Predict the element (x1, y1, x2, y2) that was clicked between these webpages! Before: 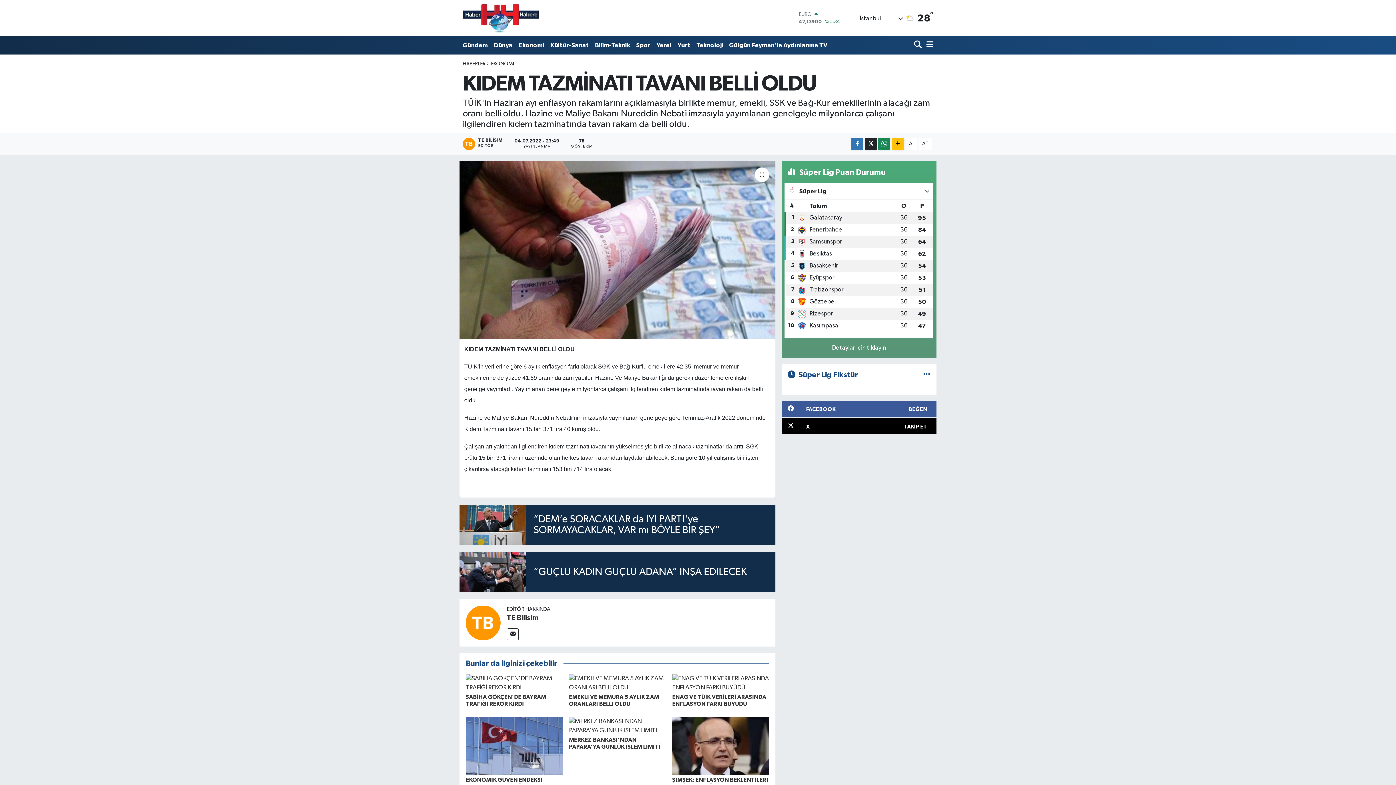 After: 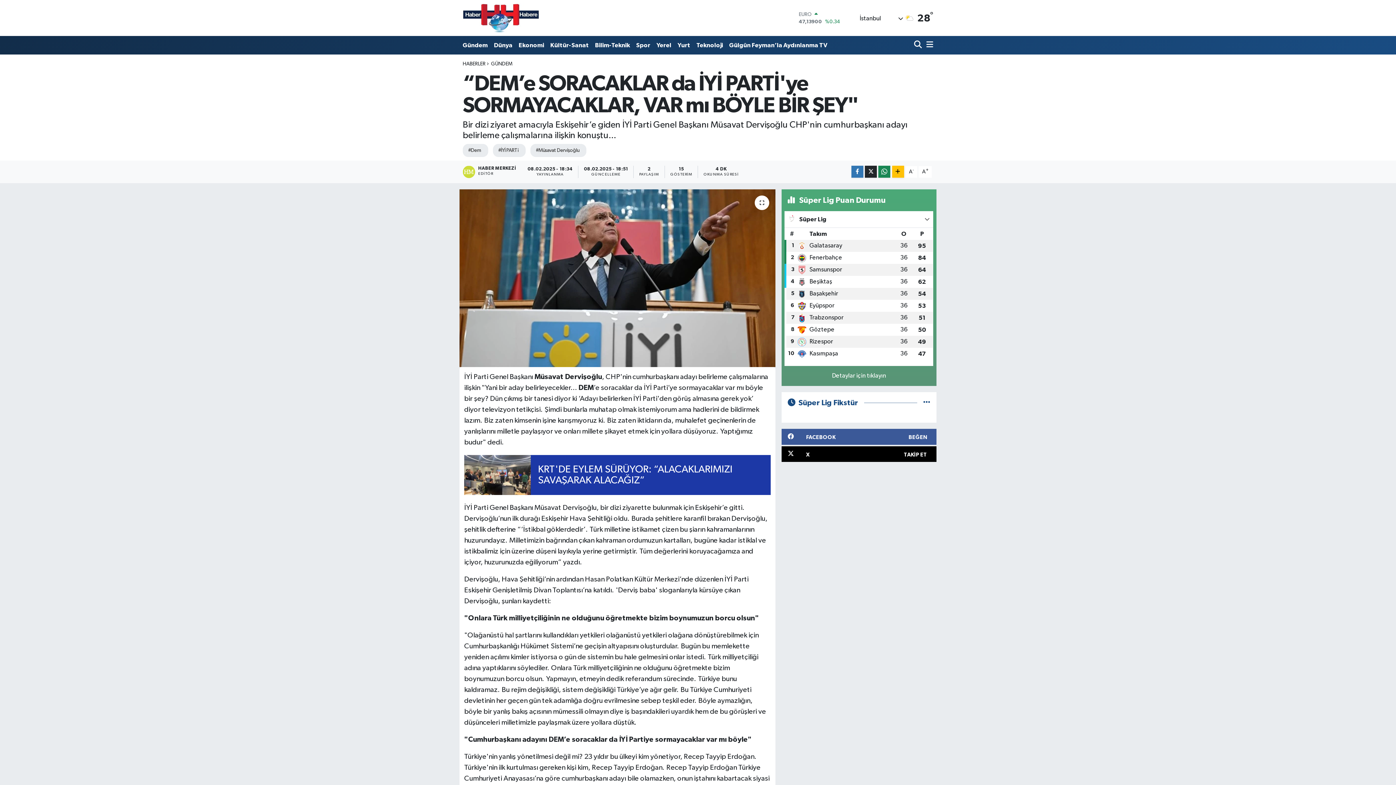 Action: label: “DEM’e SORACAKLAR da İYİ PARTİ'ye SORMAYACAKLAR, VAR mı BÖYLE BİR ŞEY" bbox: (459, 505, 775, 545)